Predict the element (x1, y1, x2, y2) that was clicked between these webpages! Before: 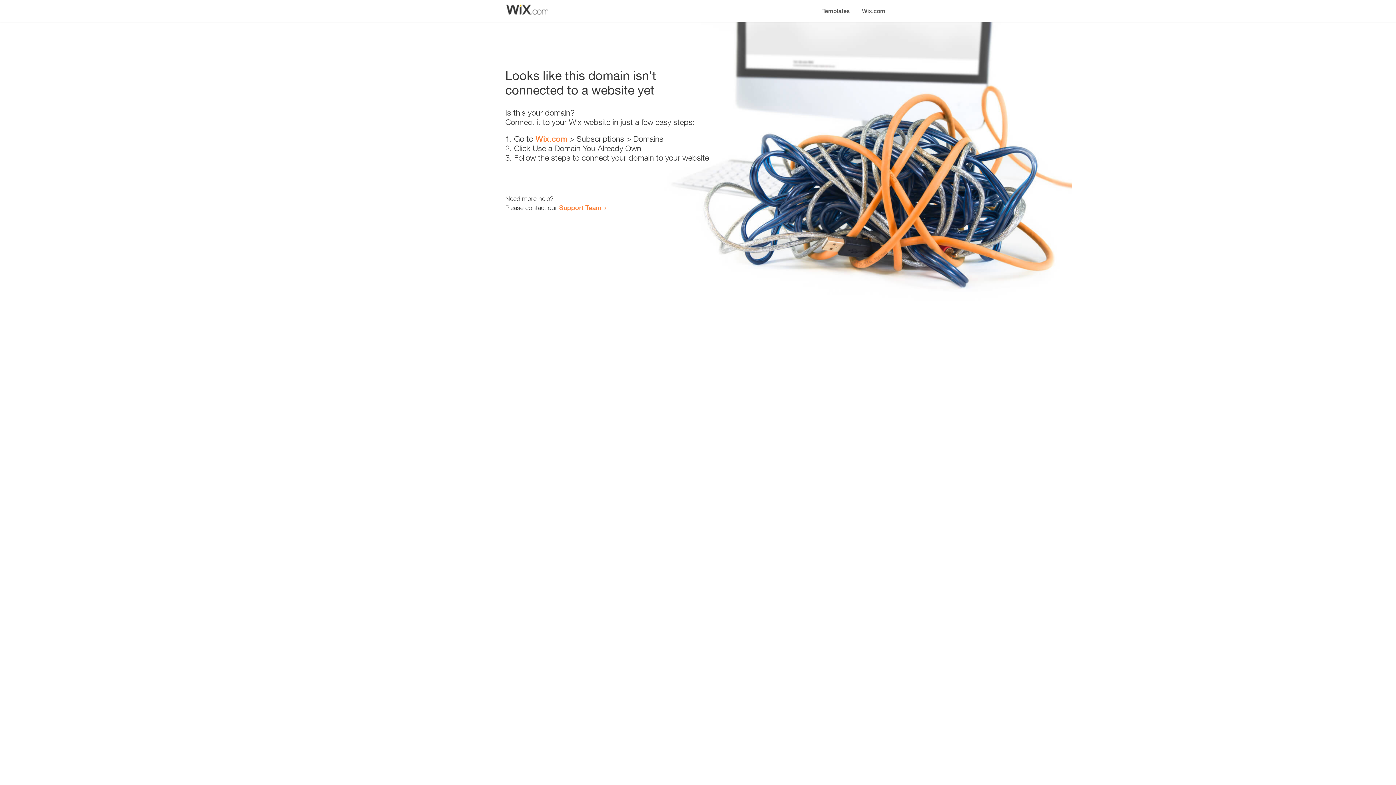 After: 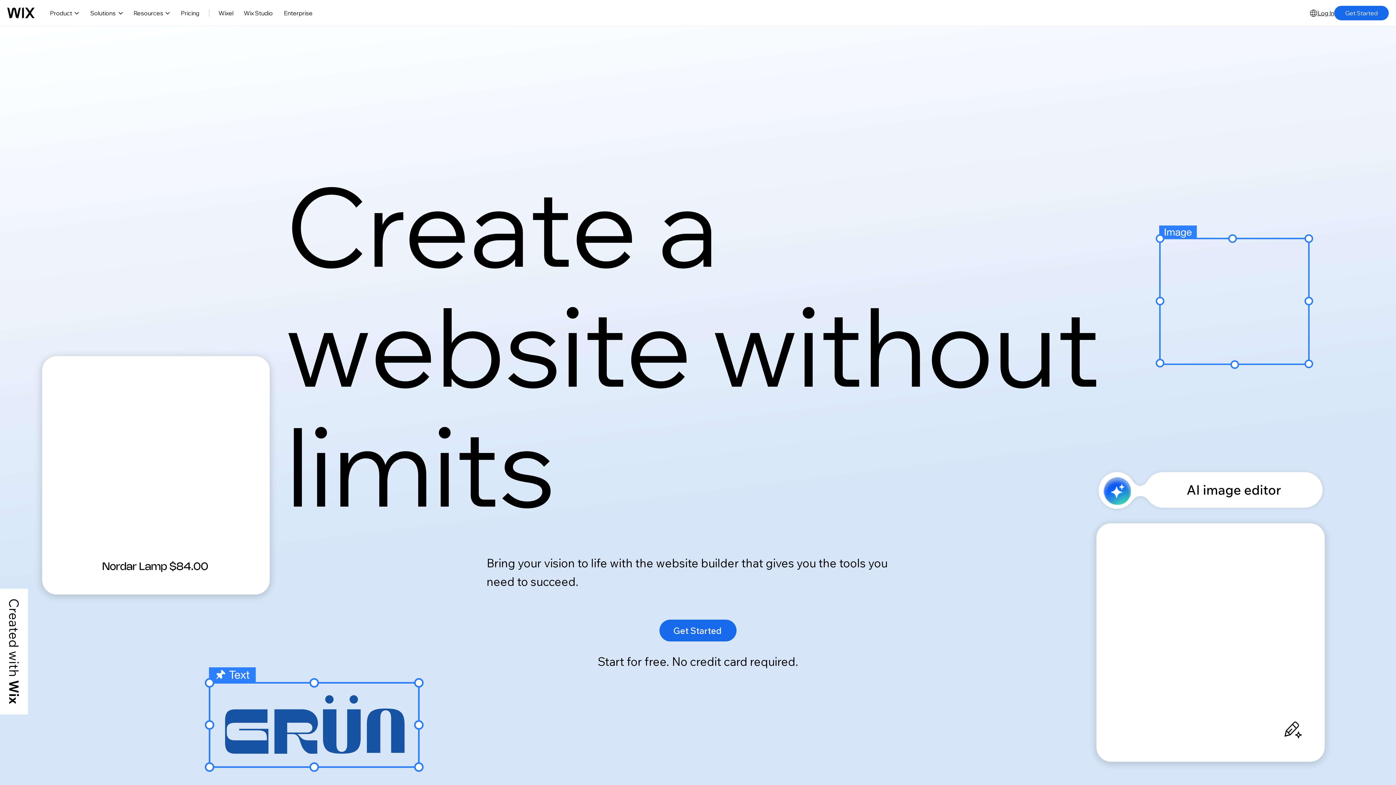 Action: label: Wix.com bbox: (535, 134, 567, 143)